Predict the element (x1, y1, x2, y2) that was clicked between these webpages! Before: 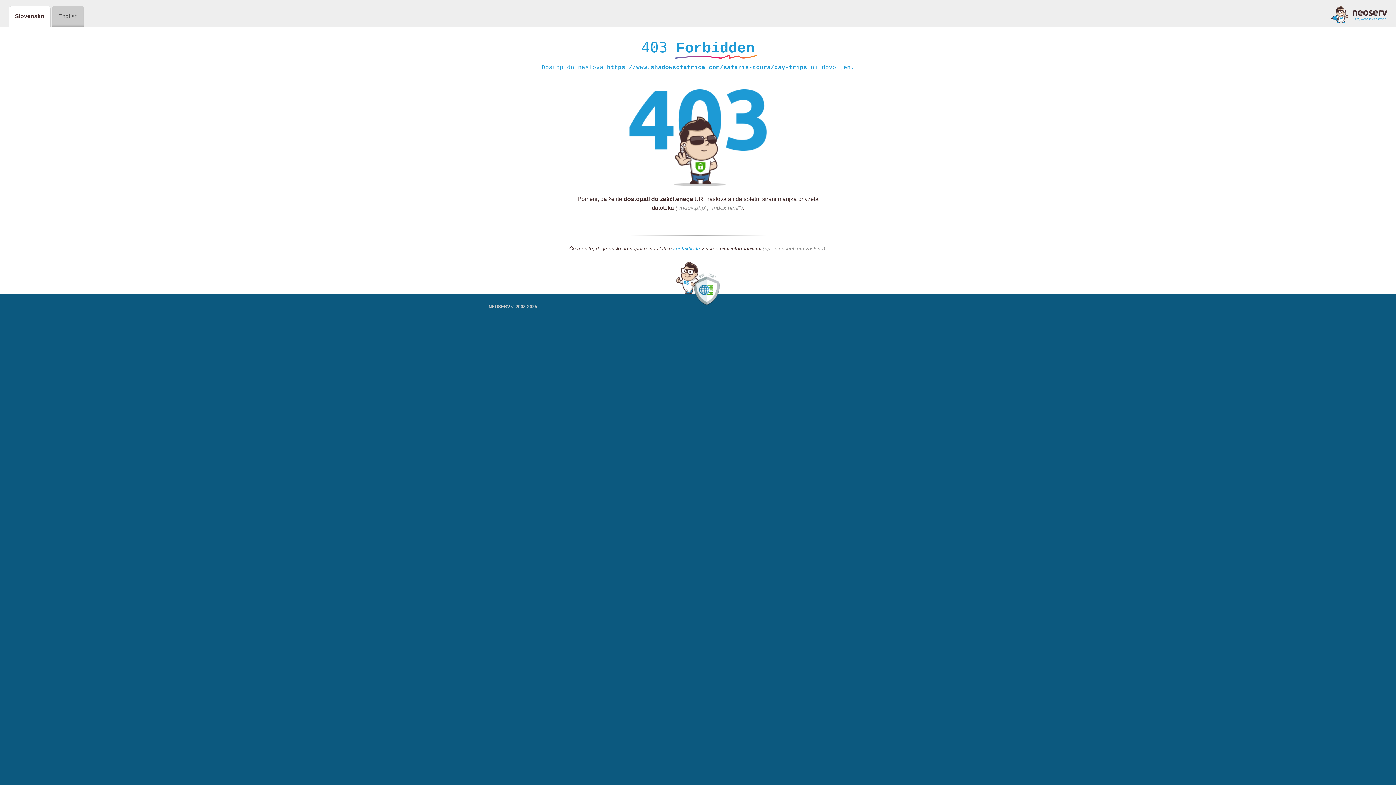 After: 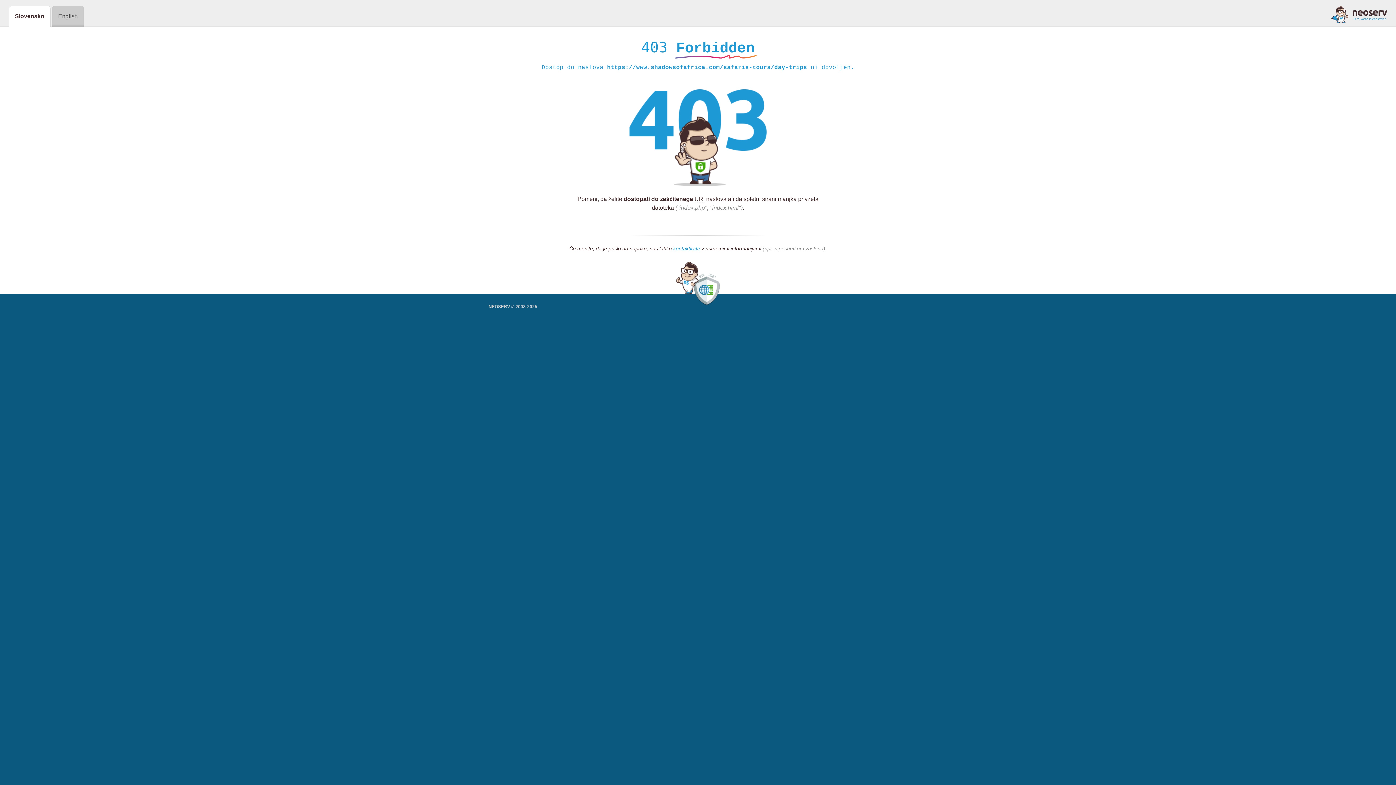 Action: bbox: (1331, 5, 1387, 23)